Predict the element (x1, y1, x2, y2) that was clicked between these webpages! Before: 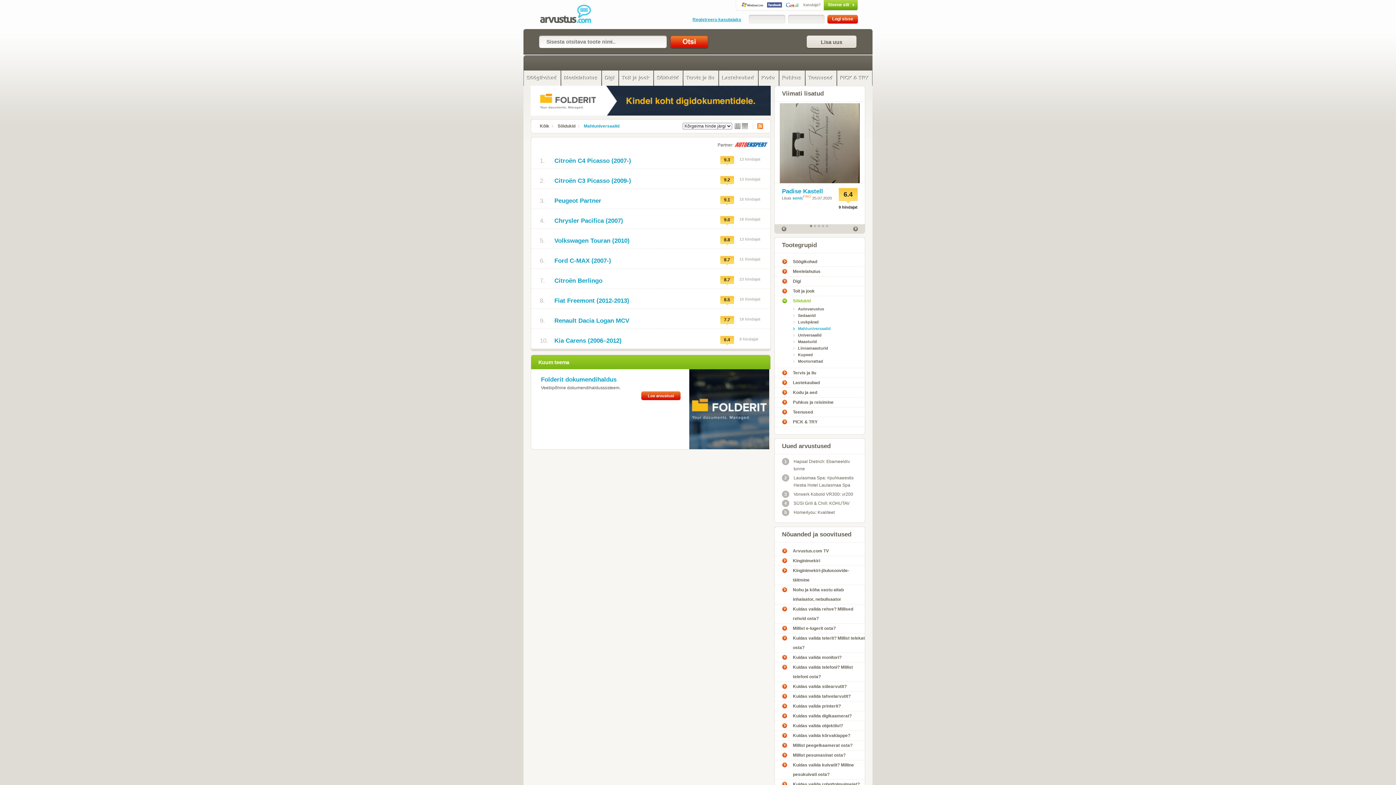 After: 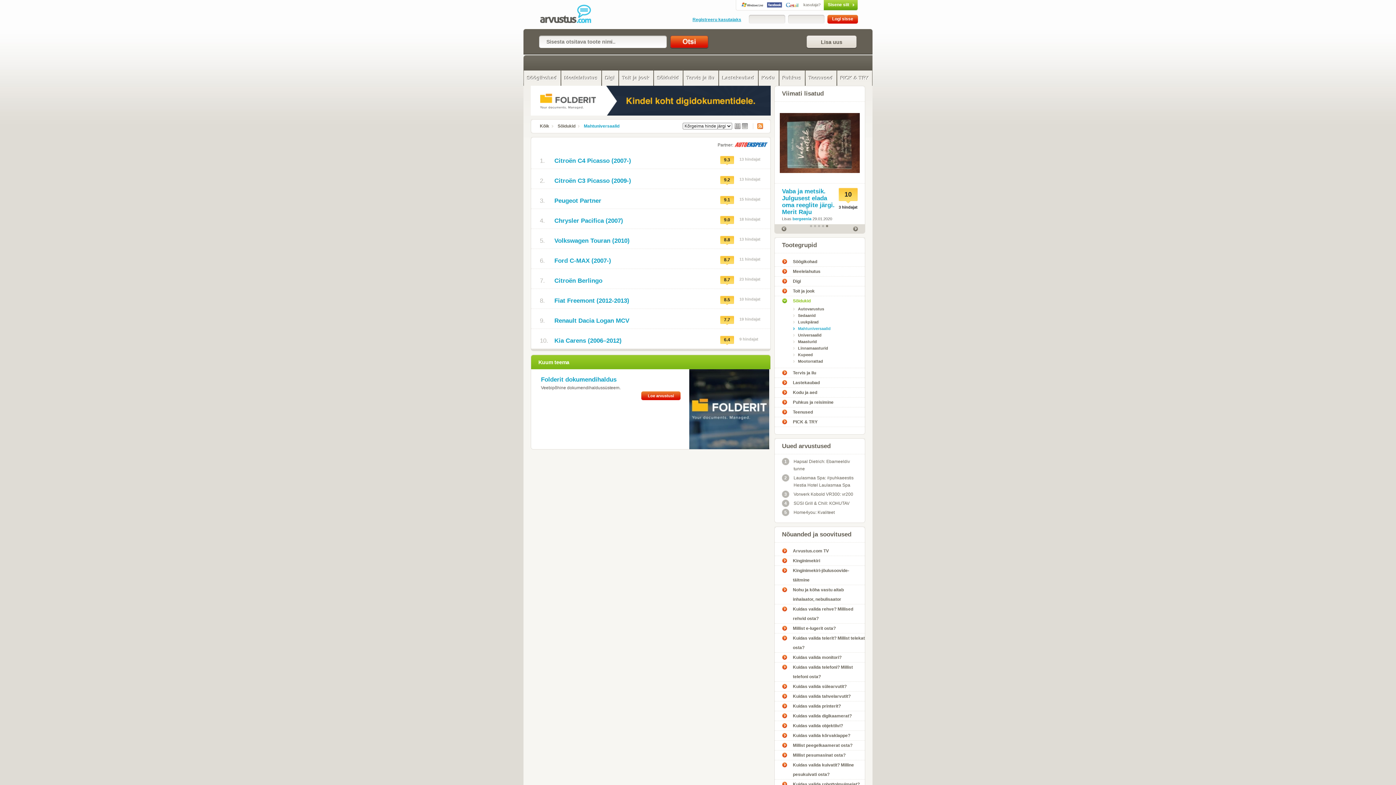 Action: label: < bbox: (781, 226, 786, 231)